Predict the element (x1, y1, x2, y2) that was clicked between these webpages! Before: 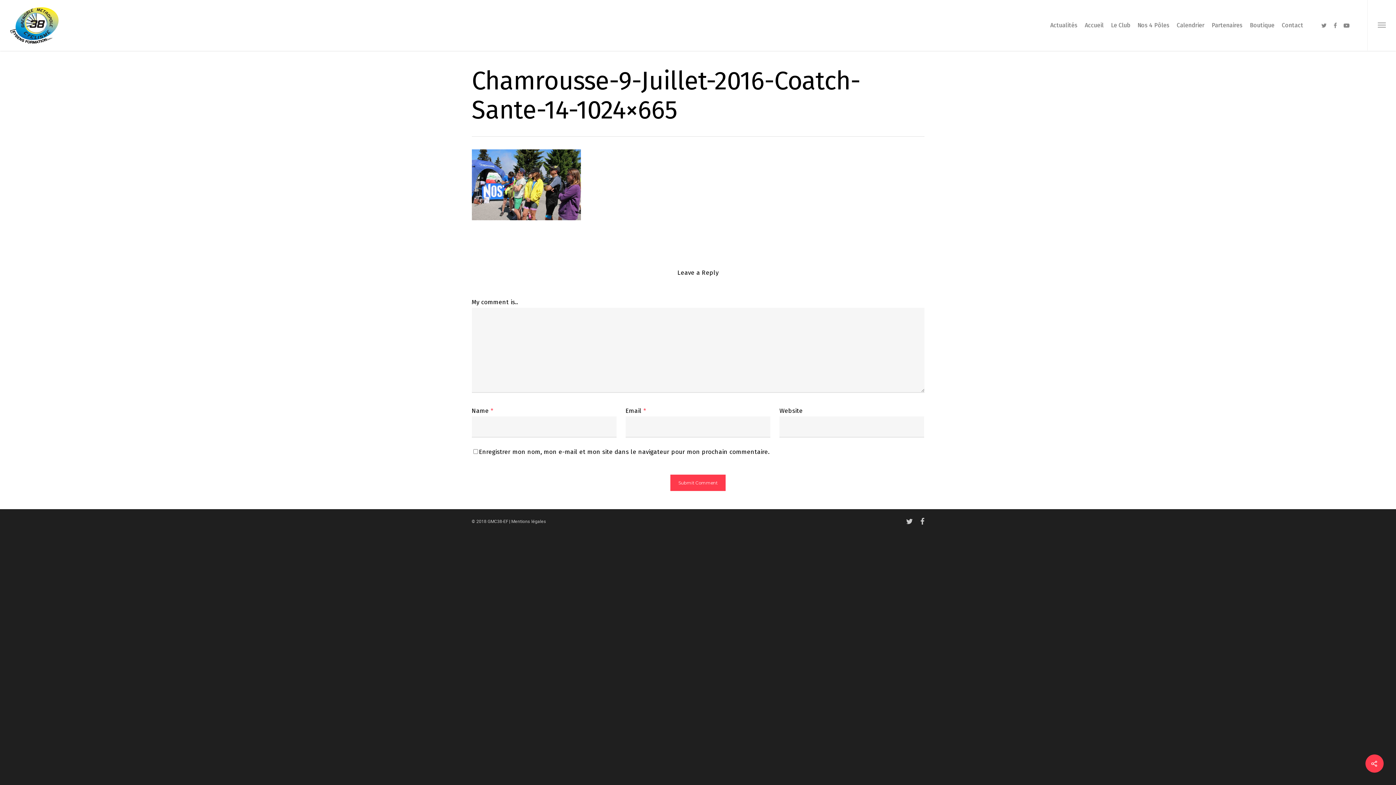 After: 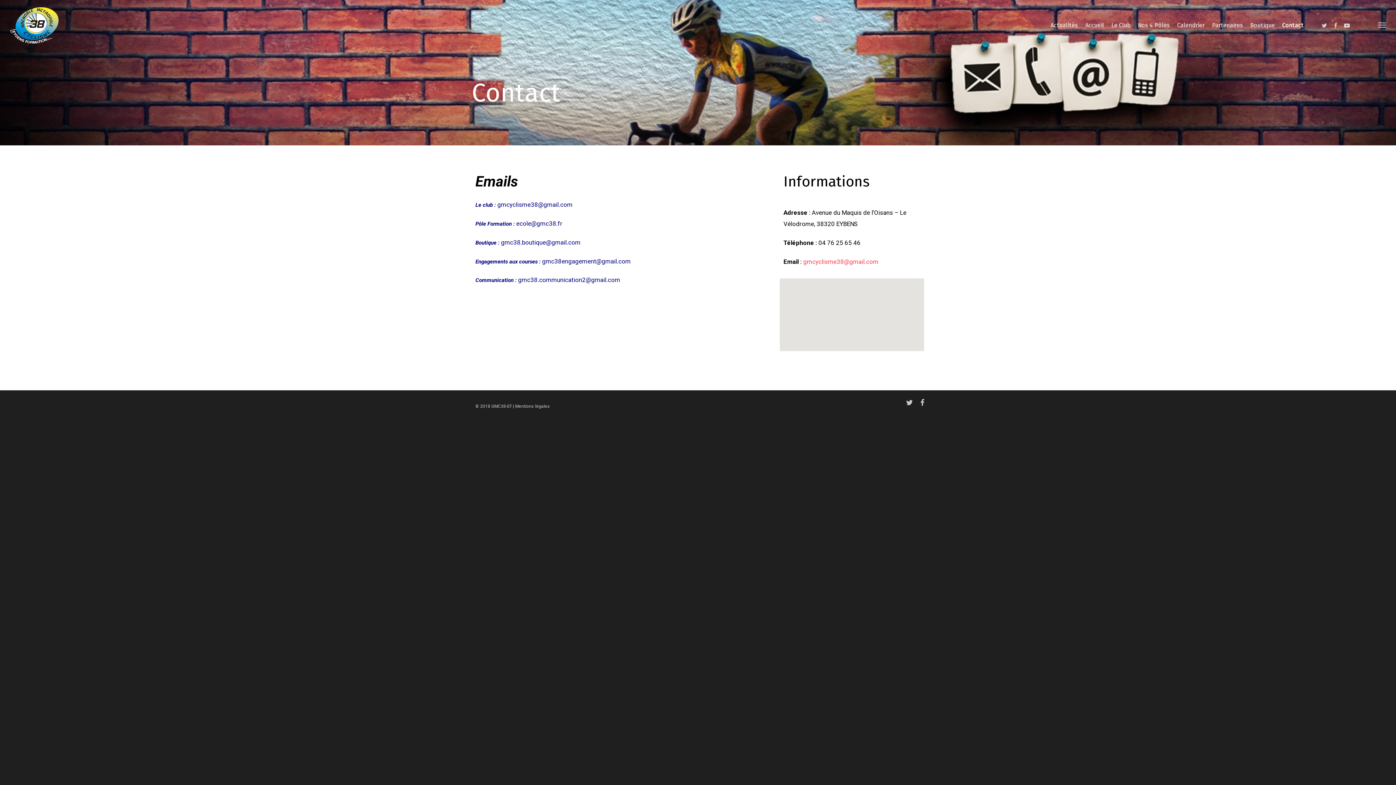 Action: bbox: (1282, 7, 1303, 50) label: Contact